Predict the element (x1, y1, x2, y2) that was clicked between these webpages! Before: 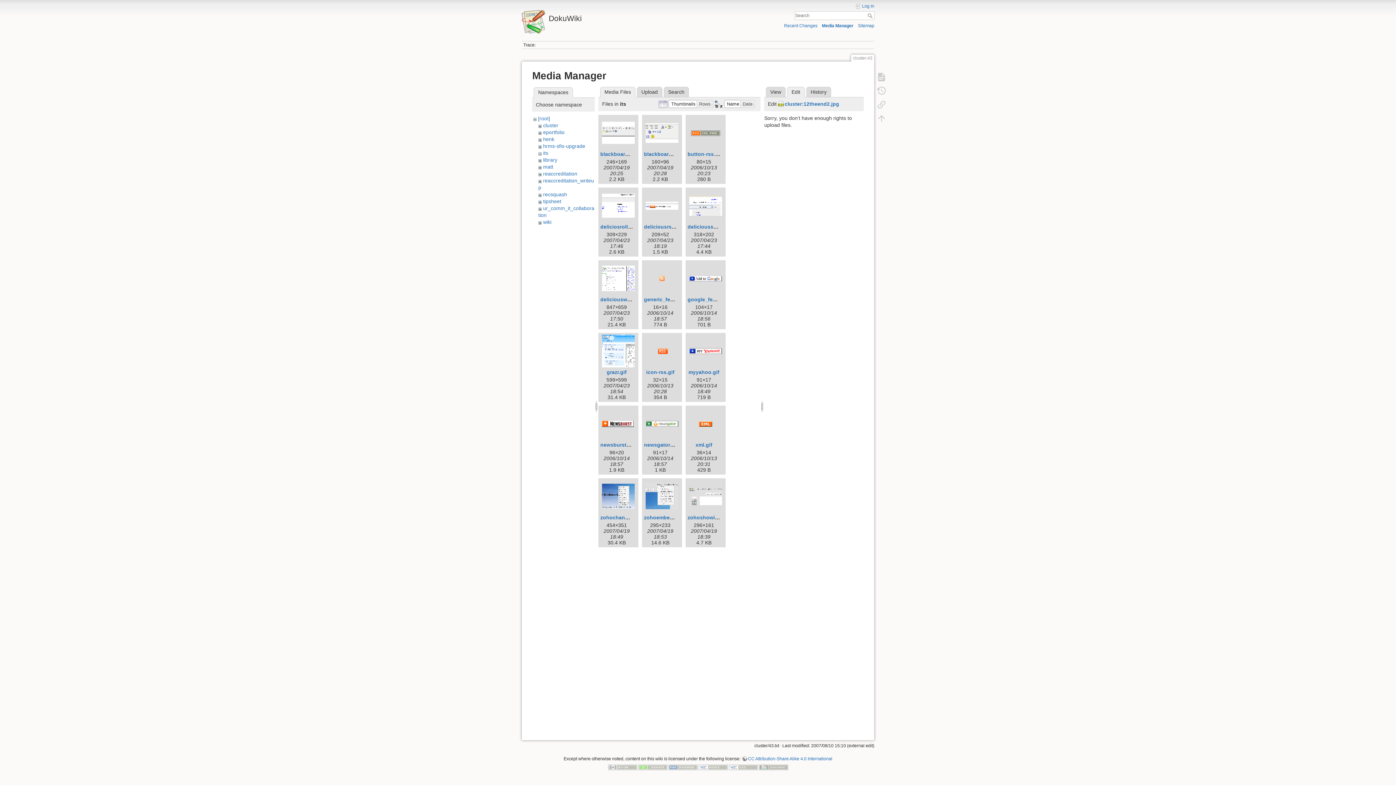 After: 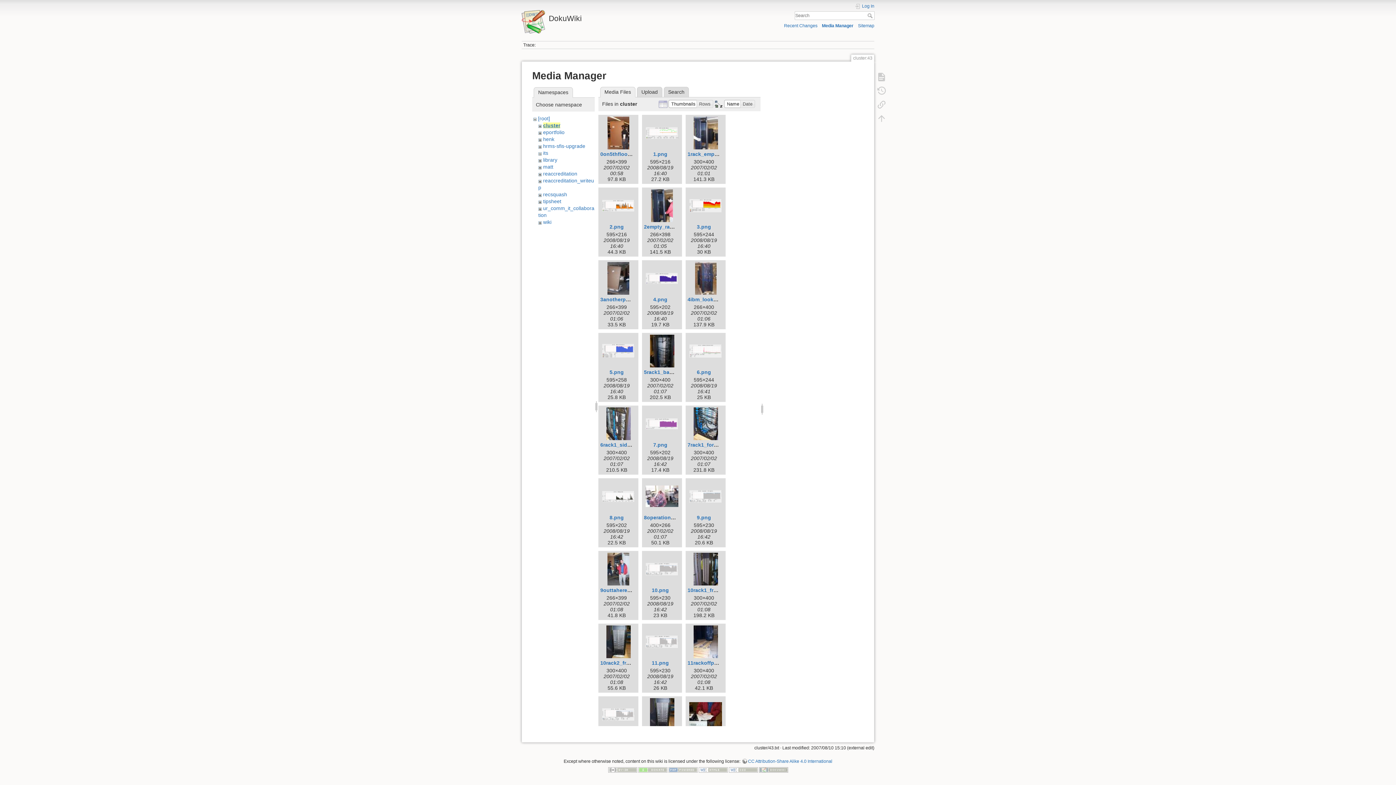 Action: bbox: (543, 122, 558, 128) label: cluster